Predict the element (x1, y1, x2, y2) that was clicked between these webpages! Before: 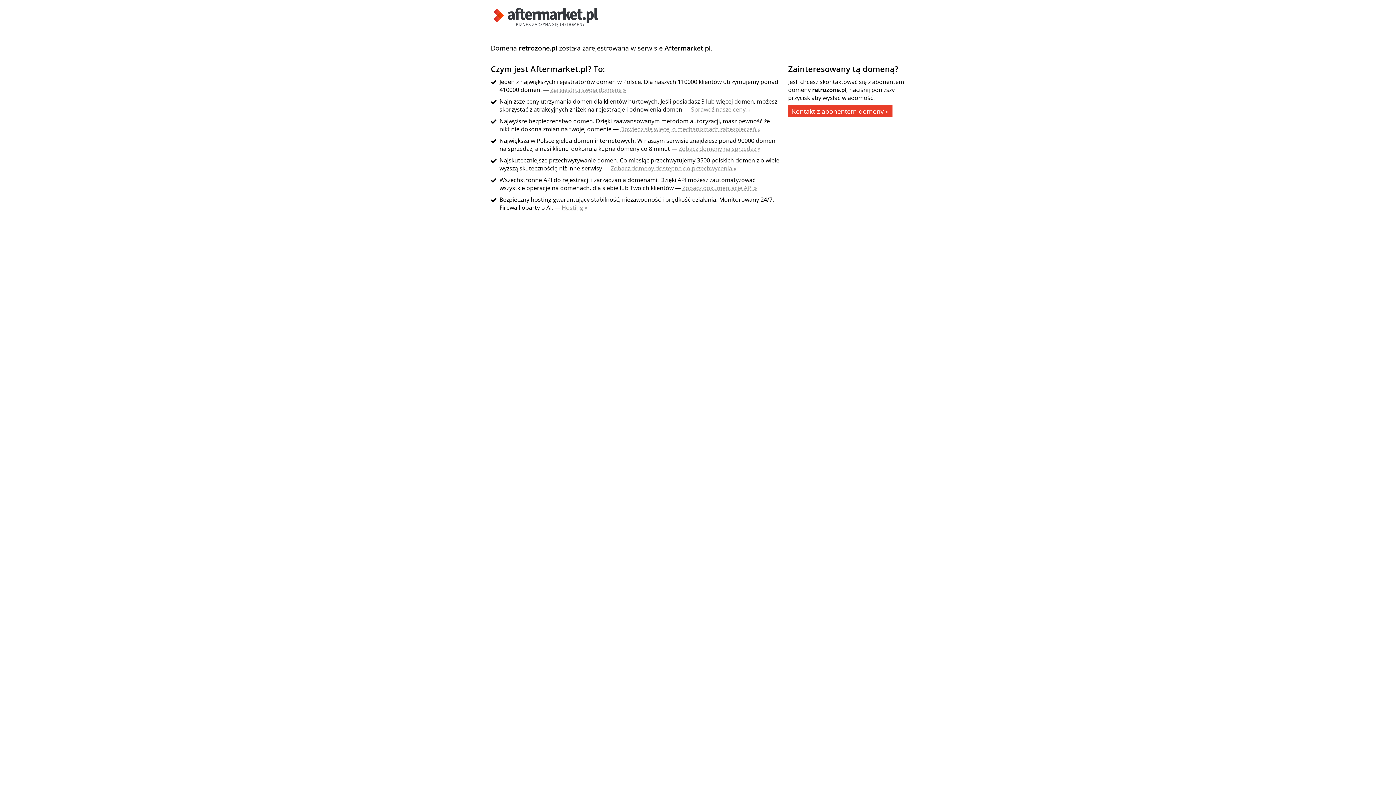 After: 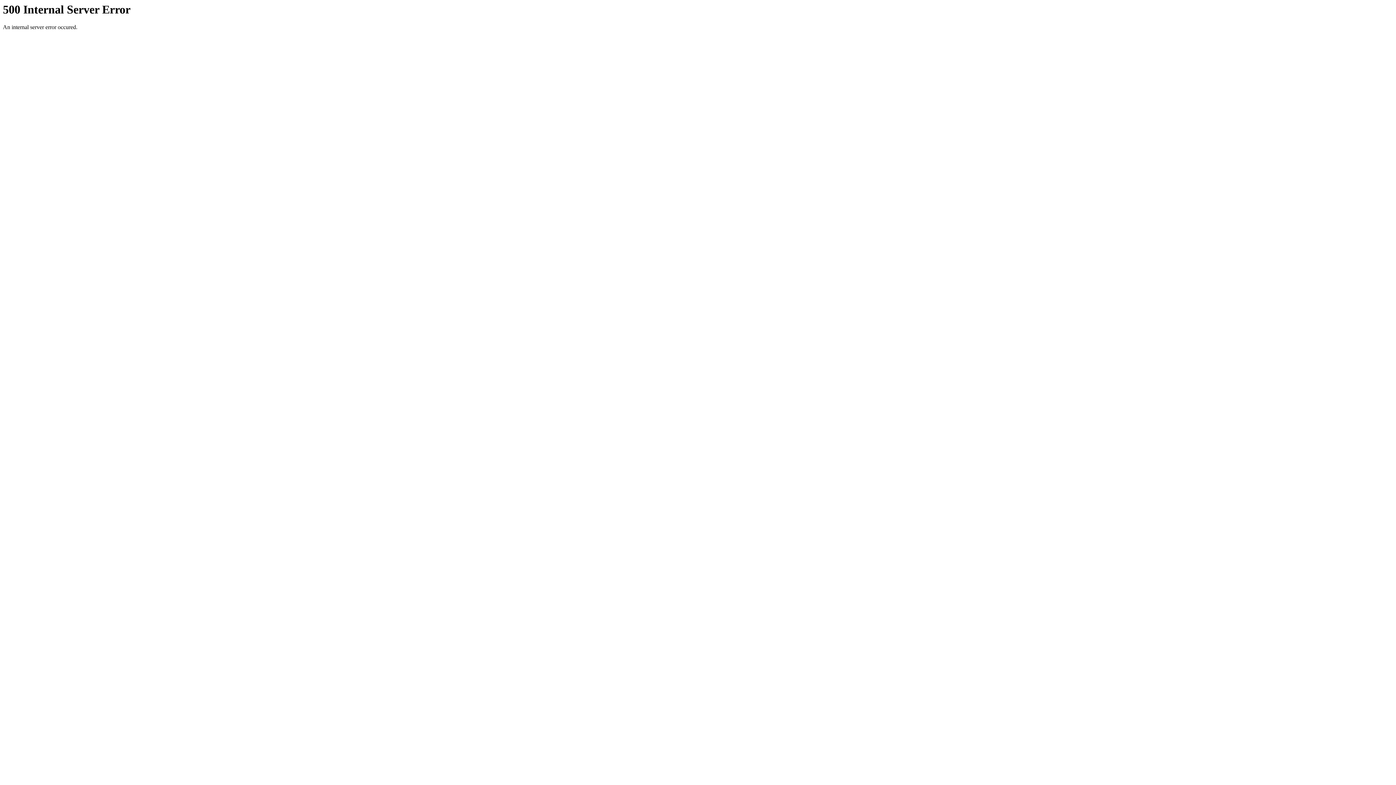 Action: label: Hosting » bbox: (561, 203, 587, 211)